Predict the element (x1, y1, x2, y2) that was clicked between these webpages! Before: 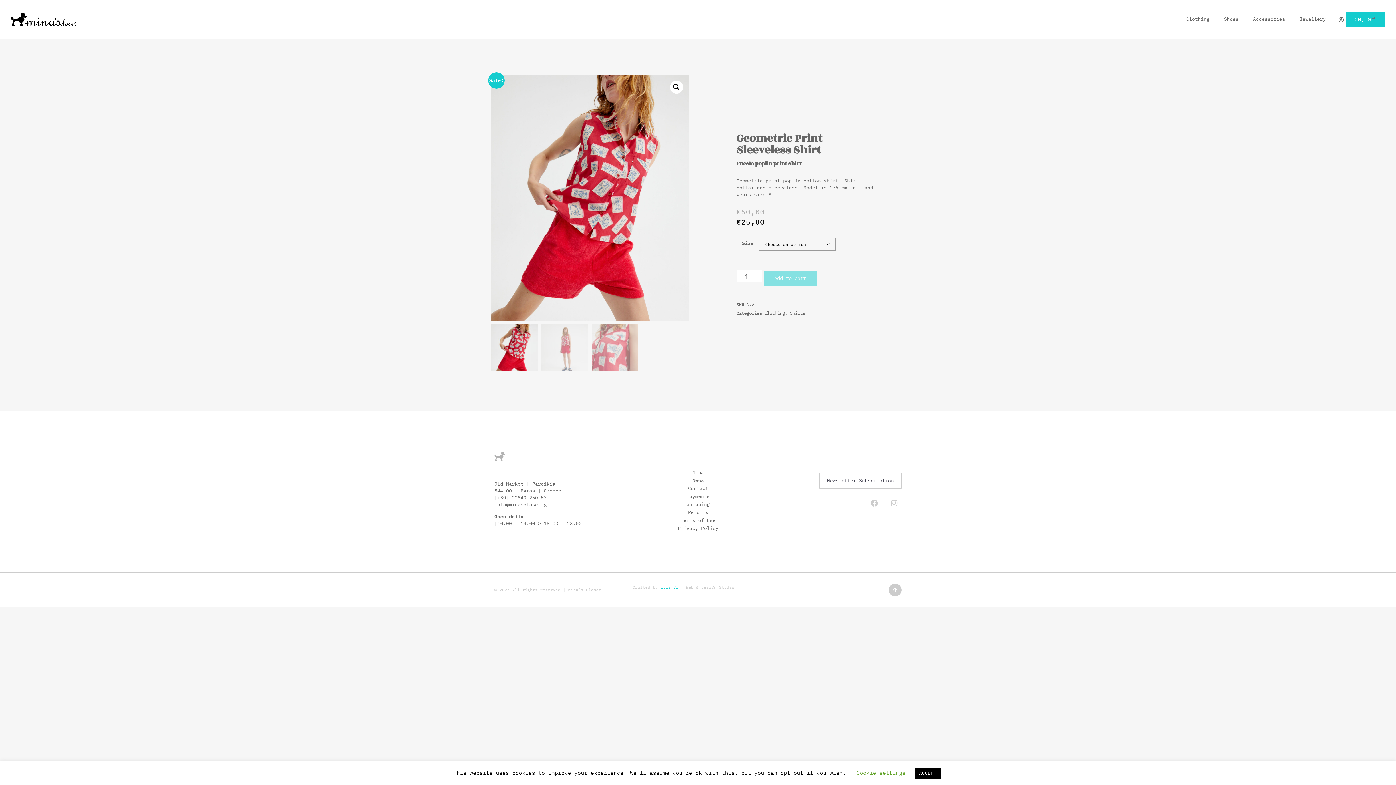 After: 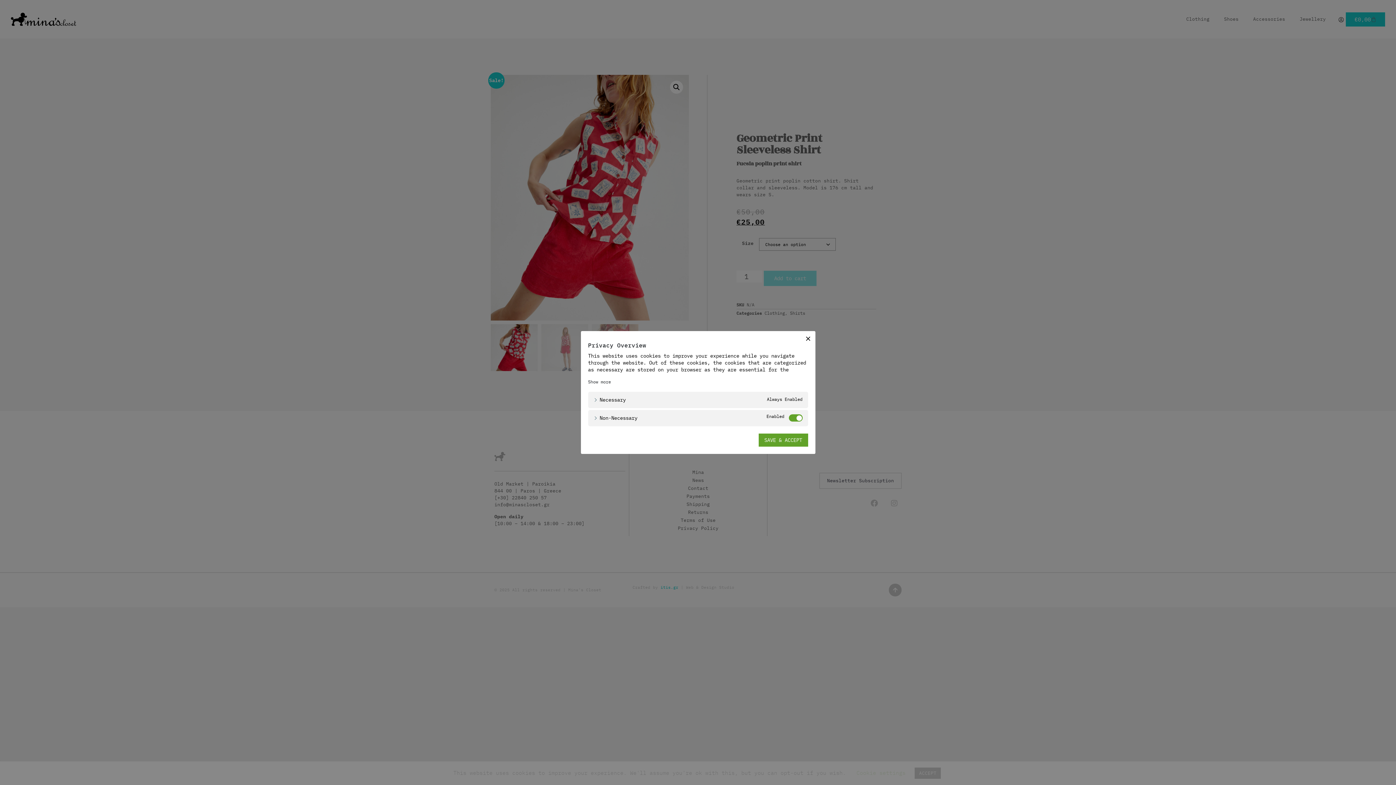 Action: label: Cookie settings bbox: (856, 769, 905, 776)